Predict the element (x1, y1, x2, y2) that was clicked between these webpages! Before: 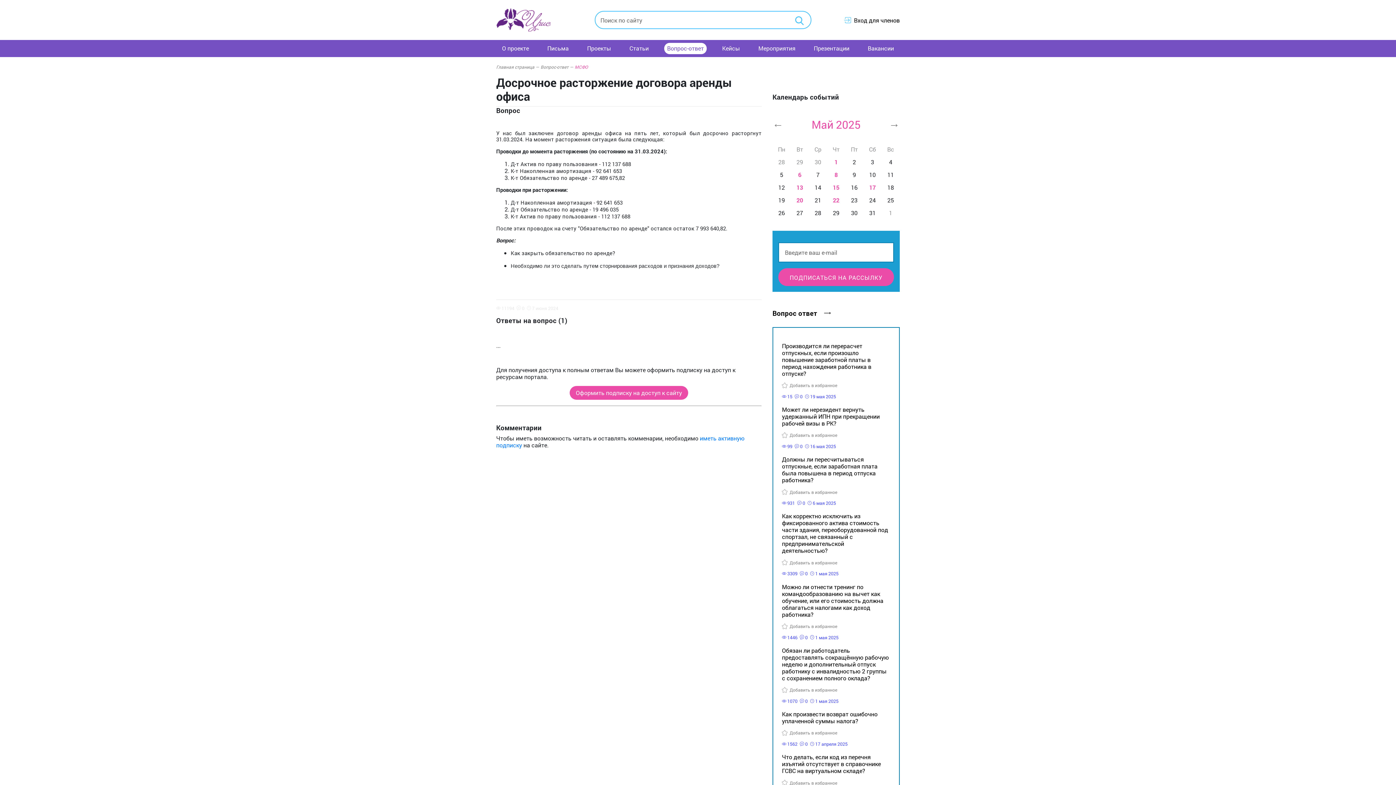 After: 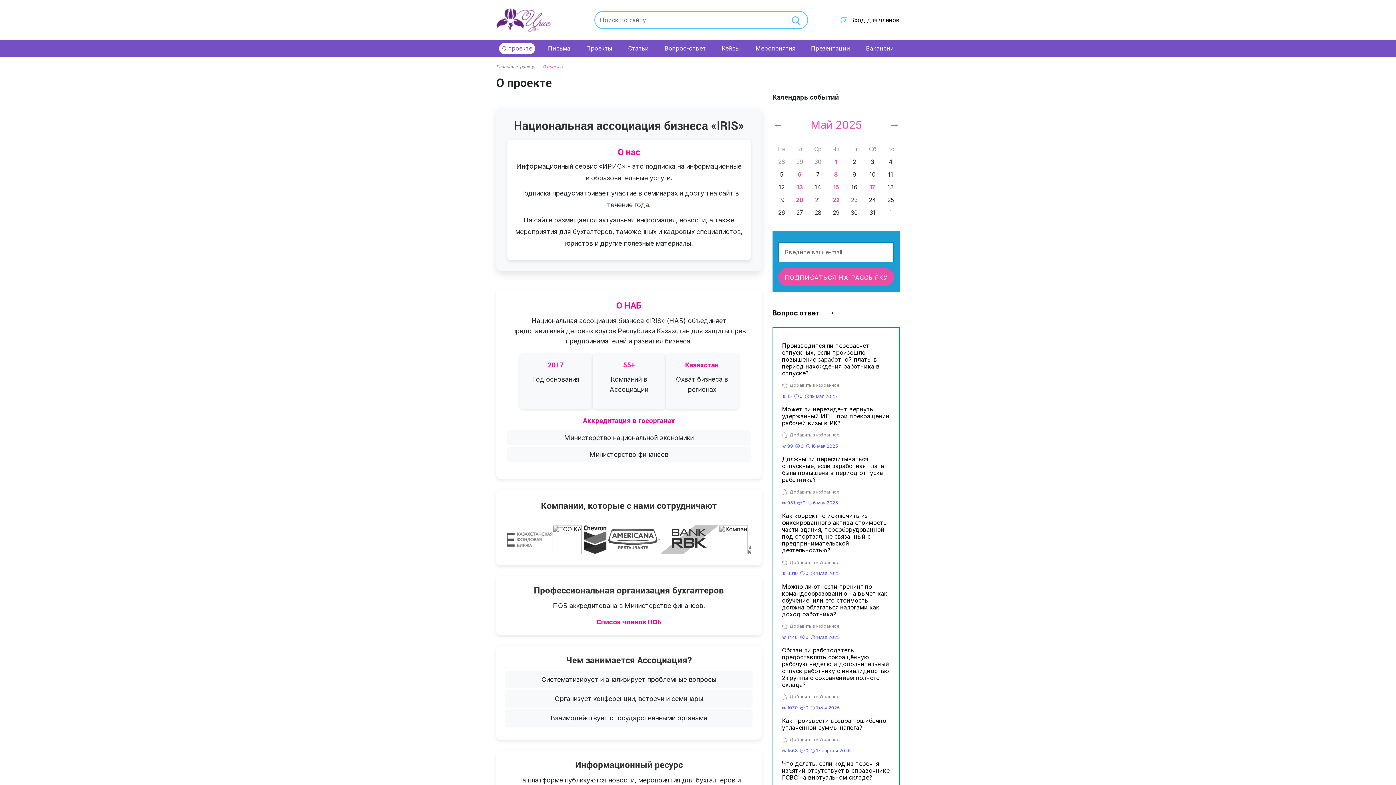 Action: label: О проекте bbox: (499, 42, 532, 54)